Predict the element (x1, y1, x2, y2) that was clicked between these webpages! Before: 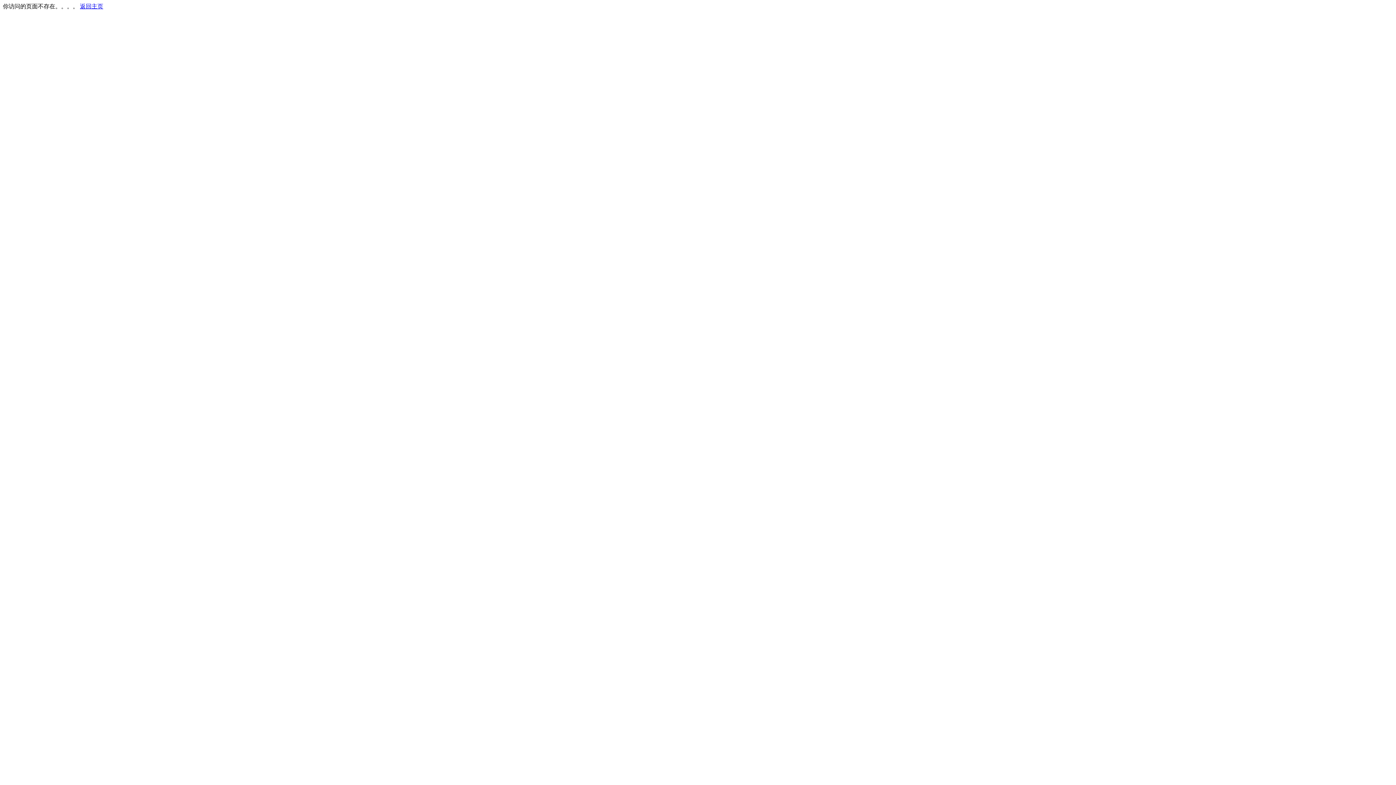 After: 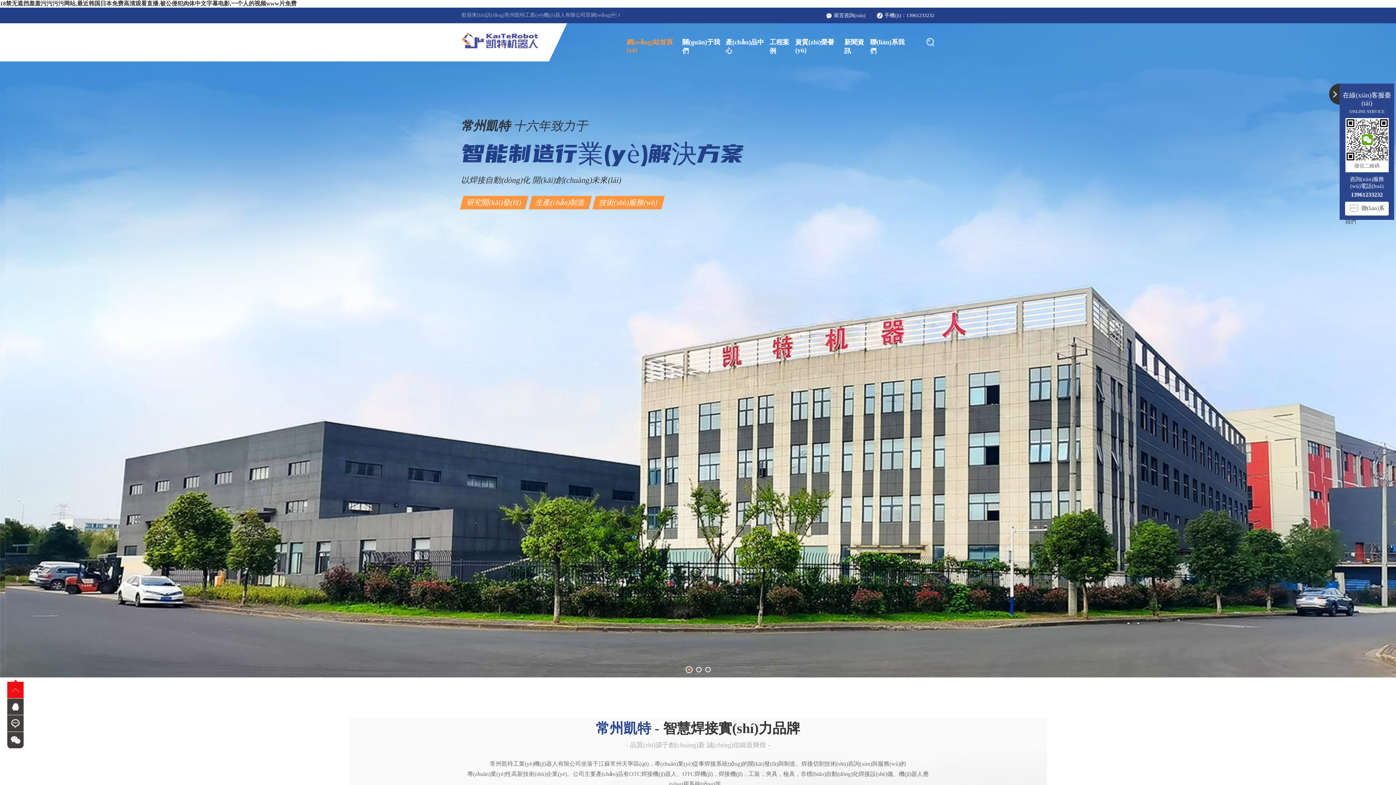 Action: label: 返回主页 bbox: (80, 3, 103, 9)